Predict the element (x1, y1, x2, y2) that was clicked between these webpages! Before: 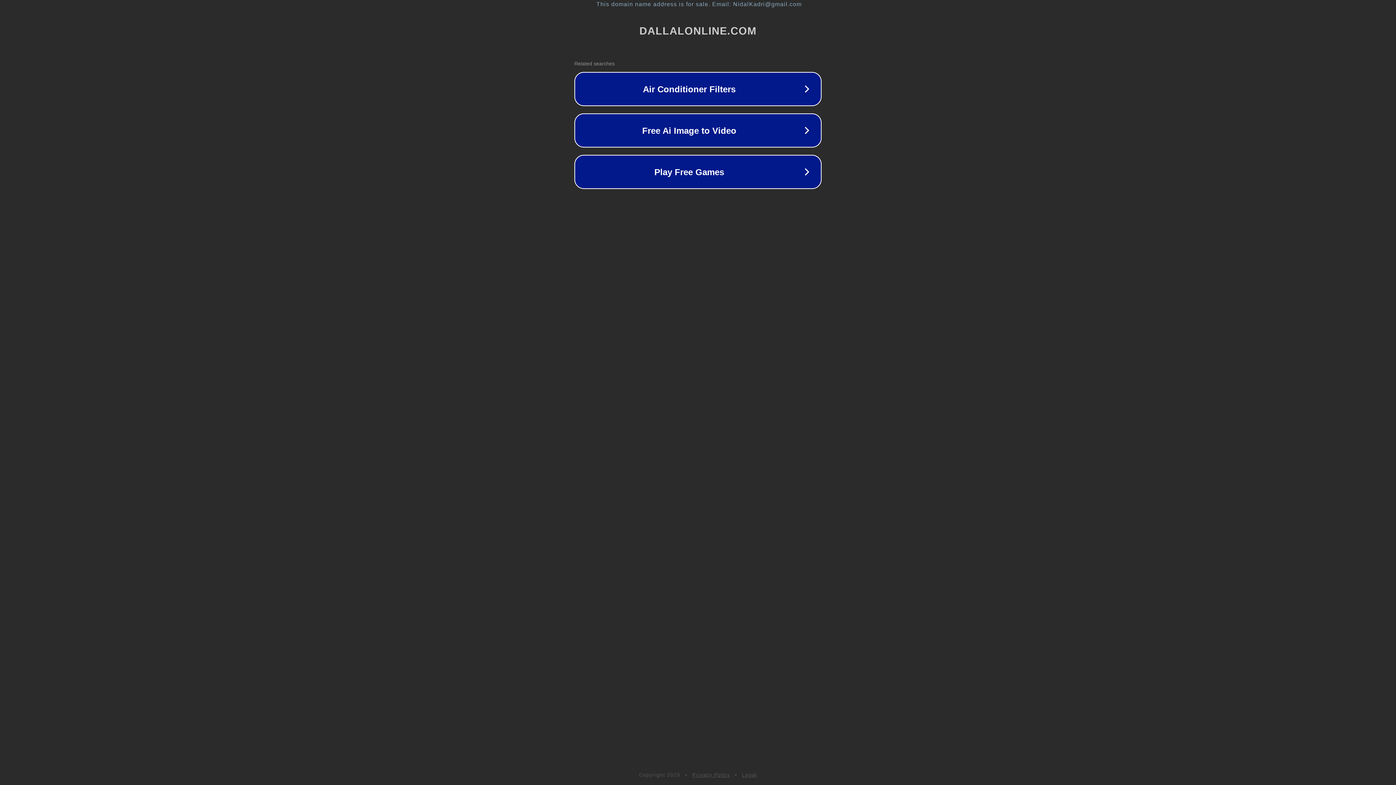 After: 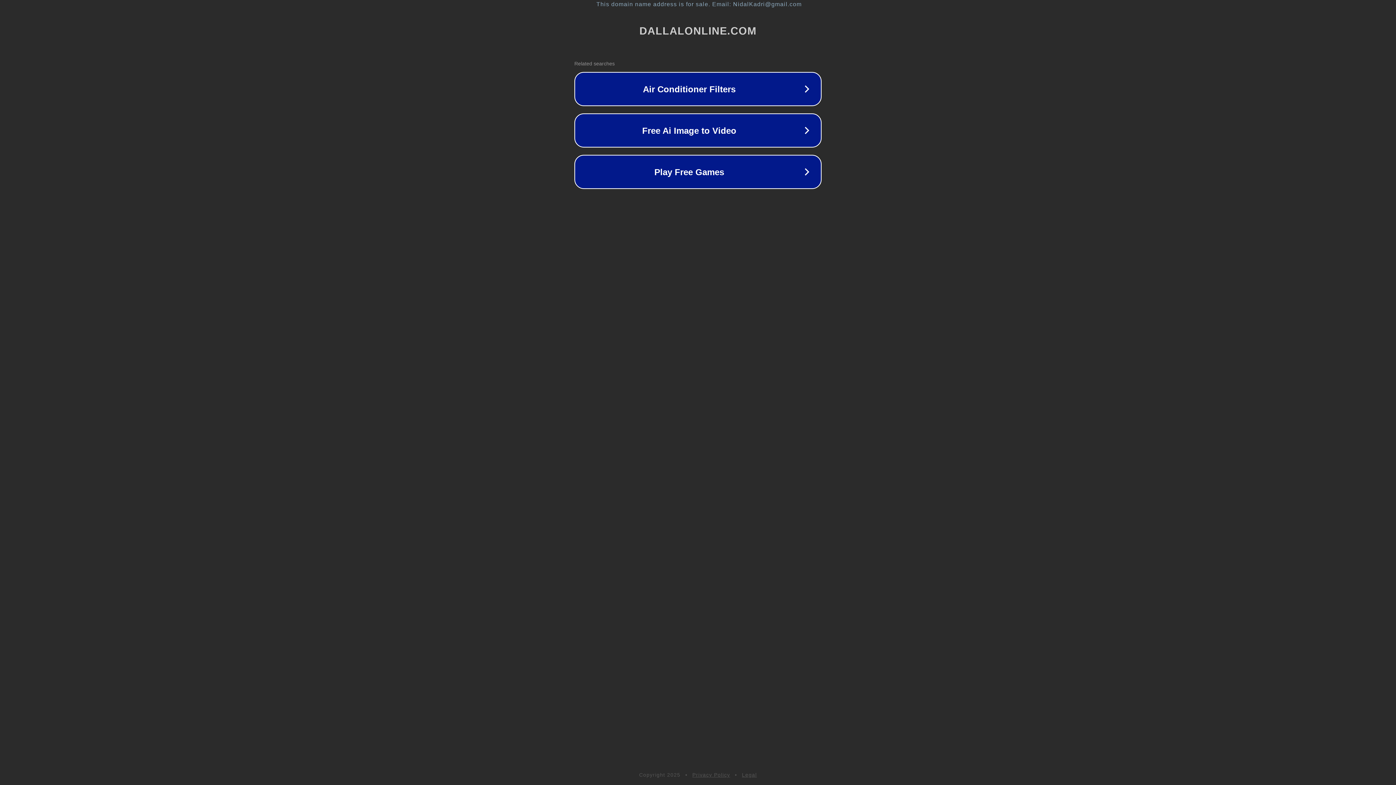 Action: bbox: (692, 772, 730, 778) label: Privacy Policy